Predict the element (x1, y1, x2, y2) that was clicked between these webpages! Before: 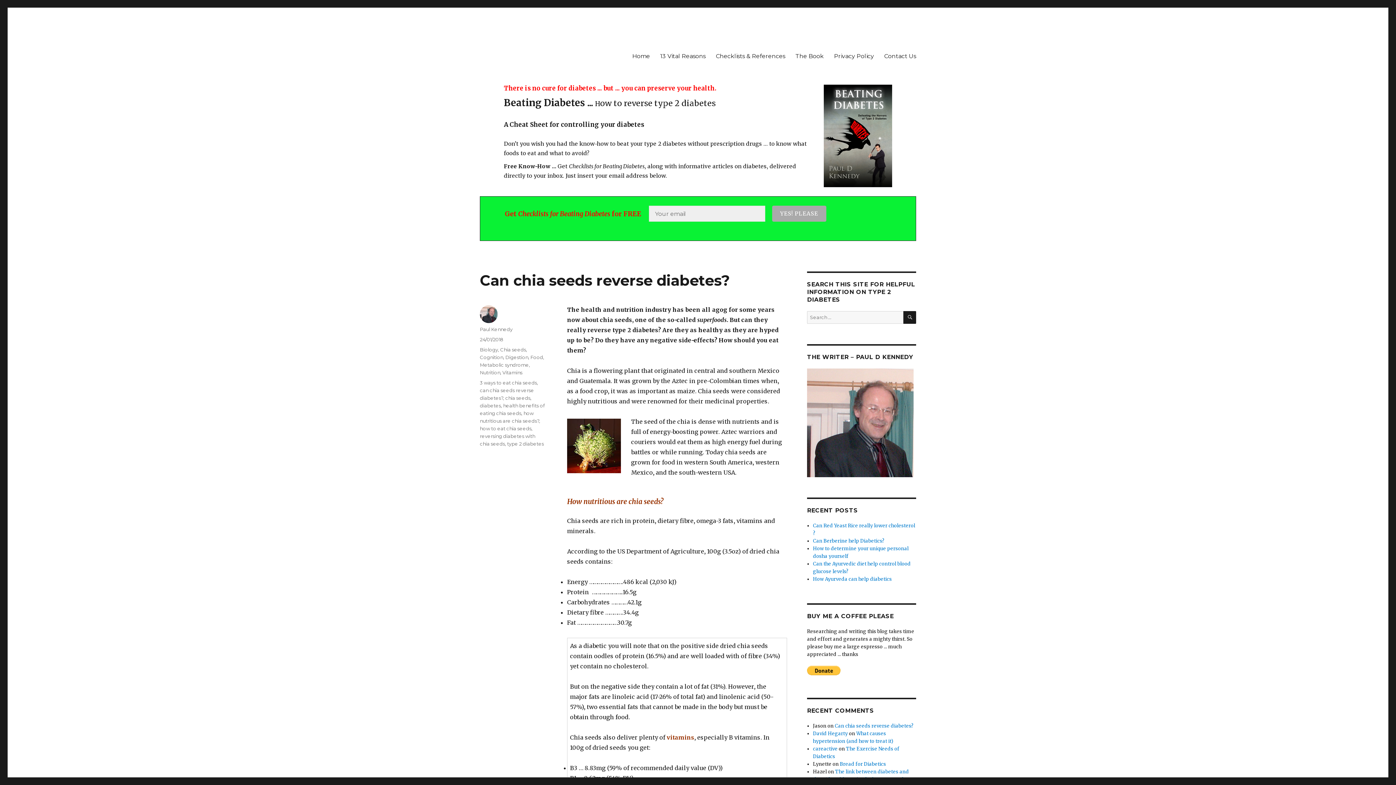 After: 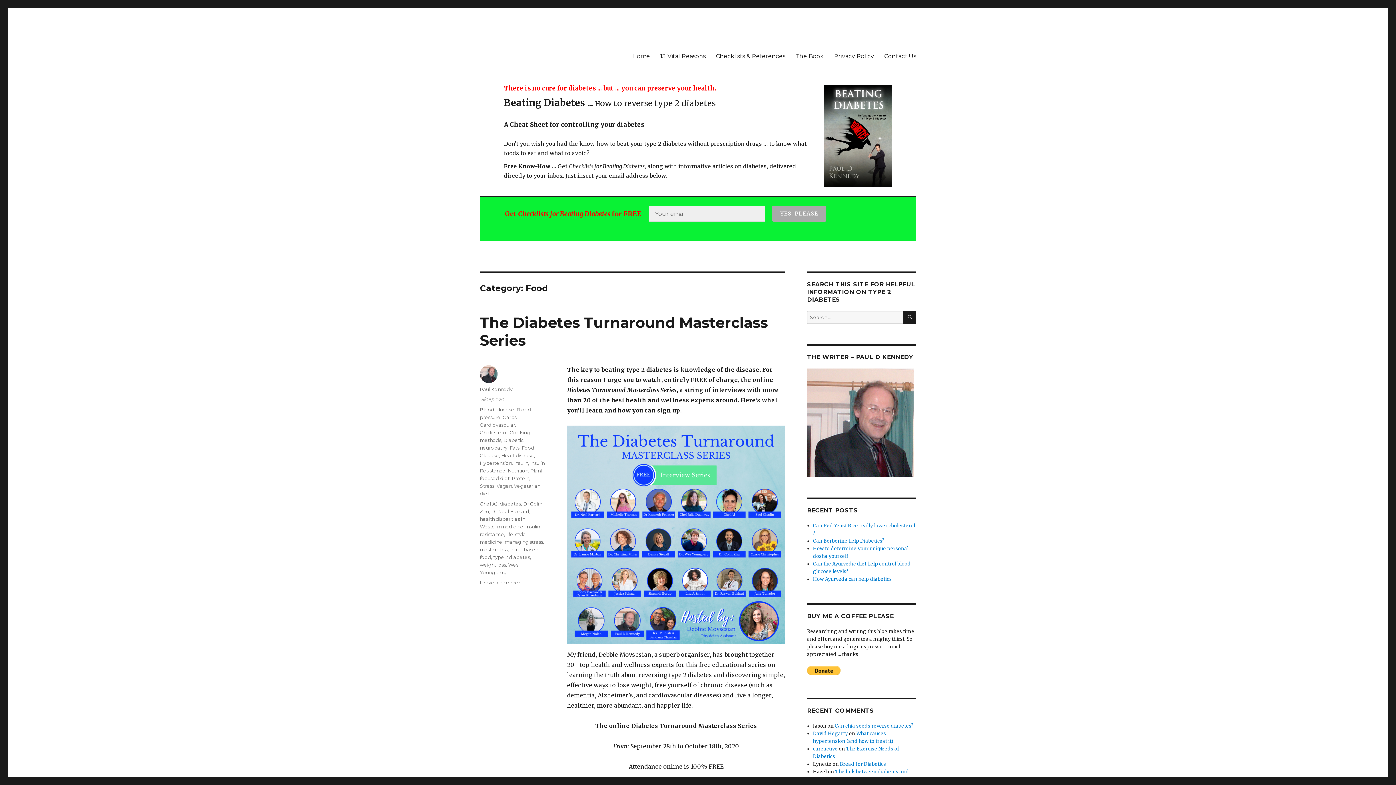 Action: bbox: (530, 354, 543, 360) label: Food